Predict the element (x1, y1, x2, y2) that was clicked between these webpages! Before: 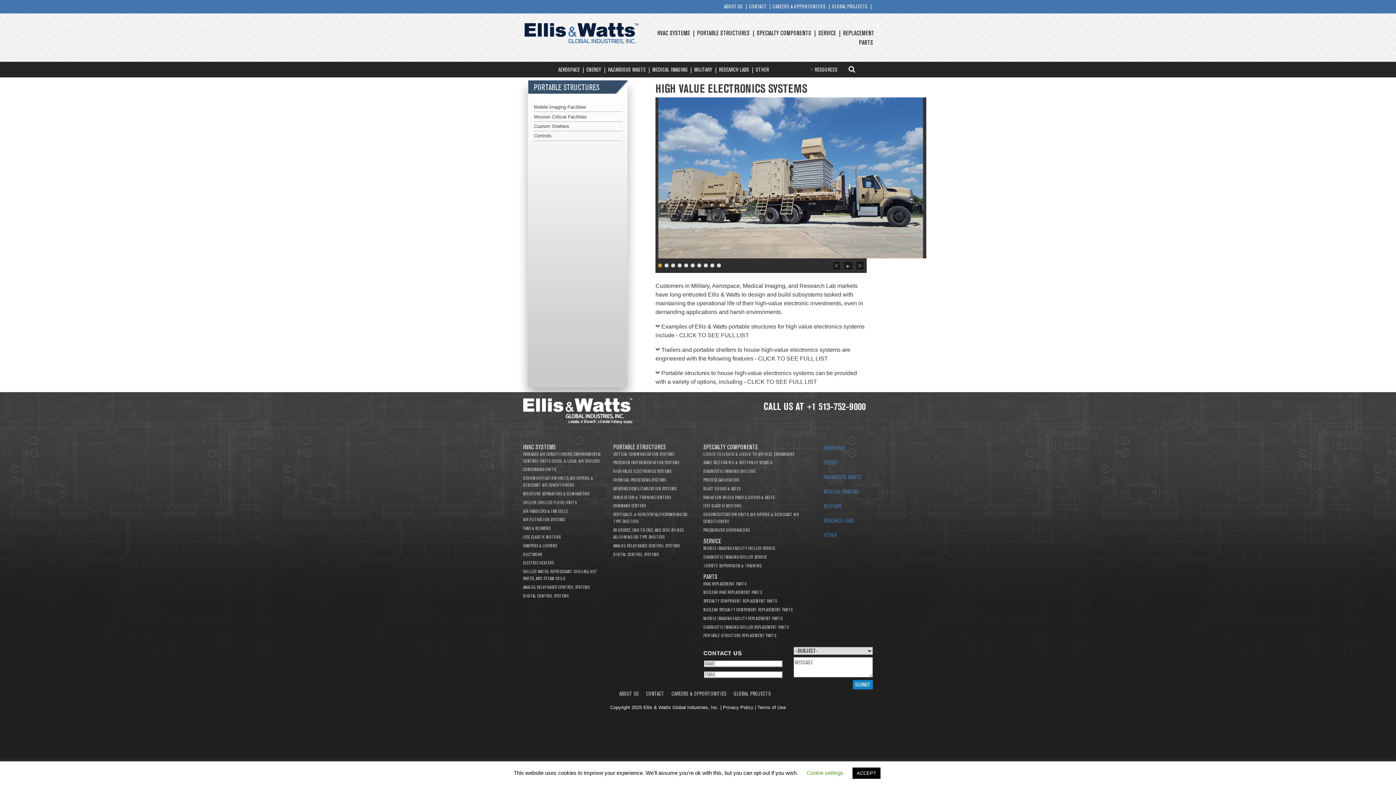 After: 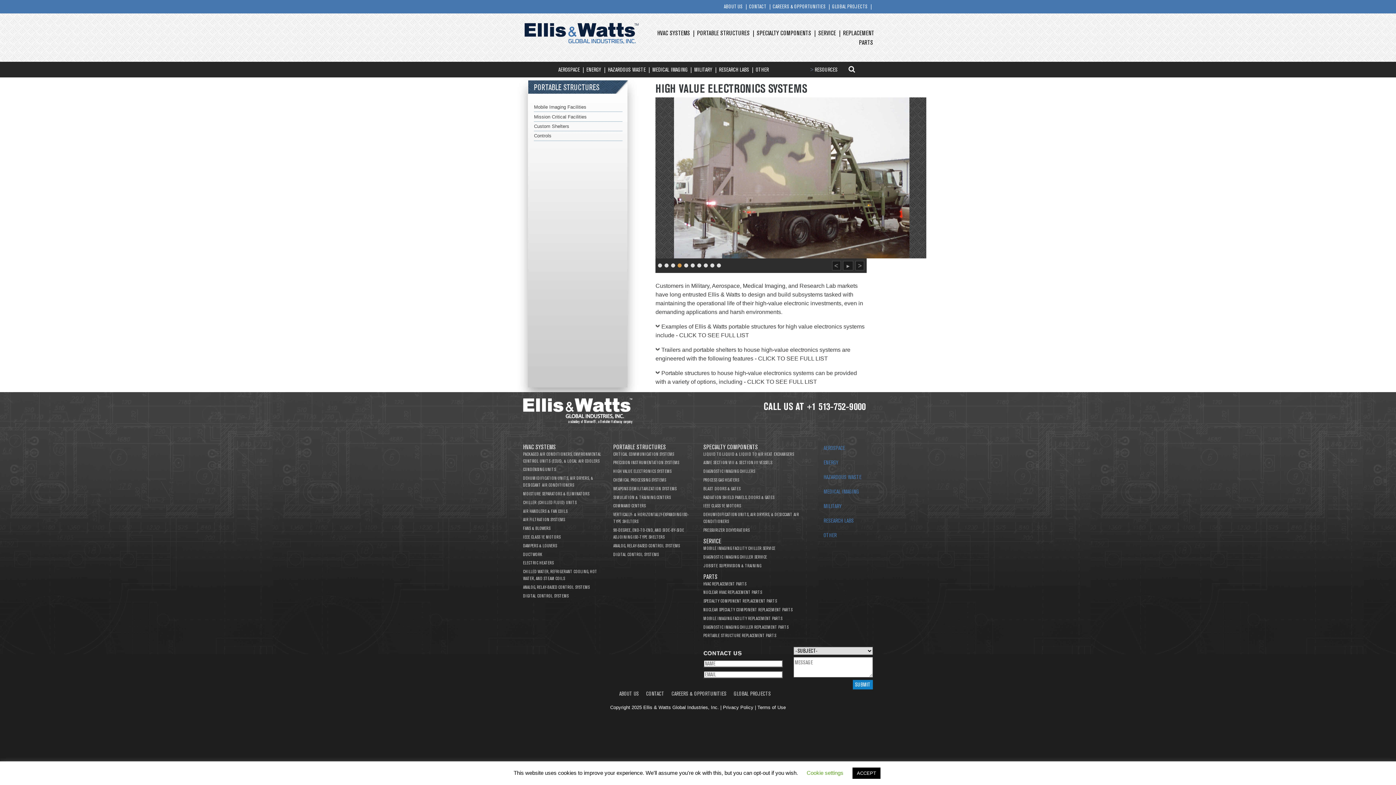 Action: label:   bbox: (677, 263, 681, 267)